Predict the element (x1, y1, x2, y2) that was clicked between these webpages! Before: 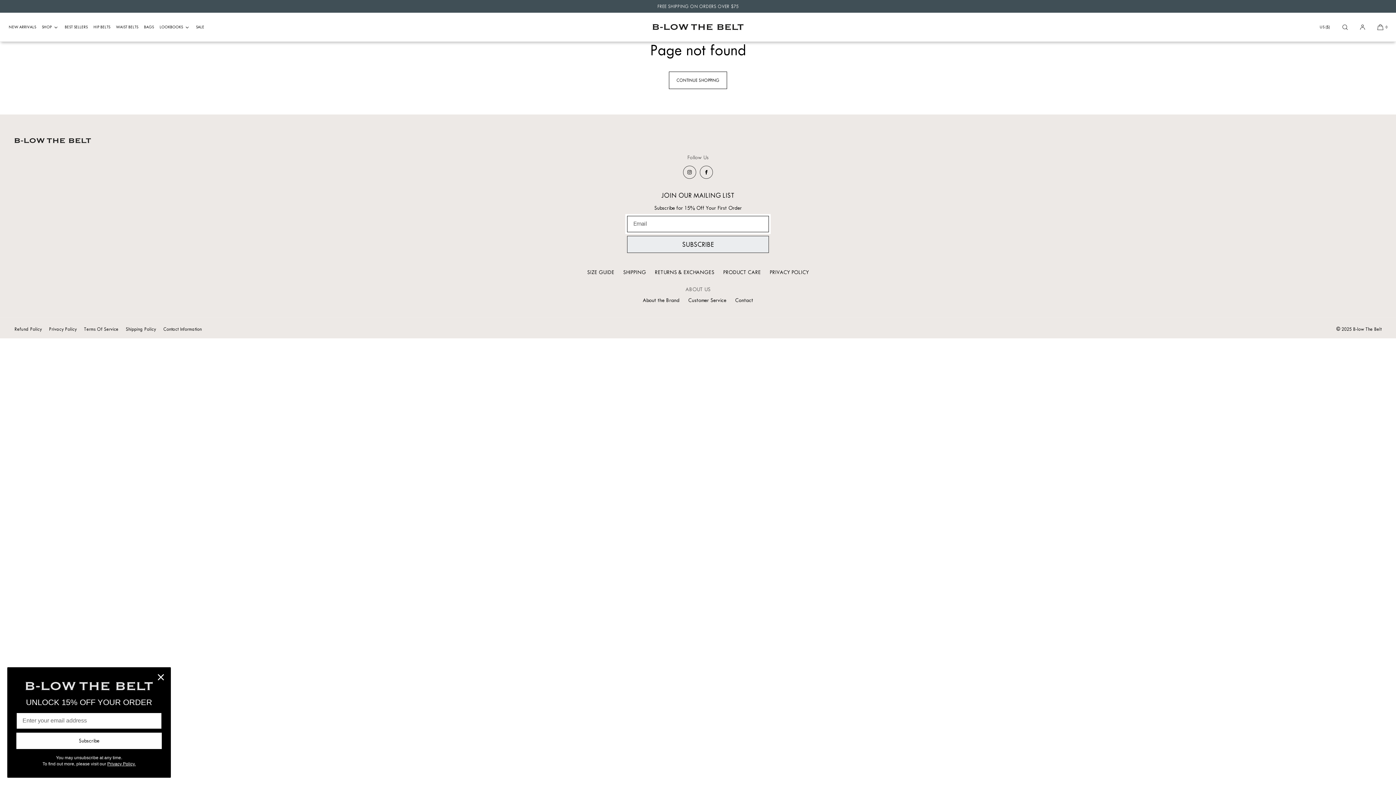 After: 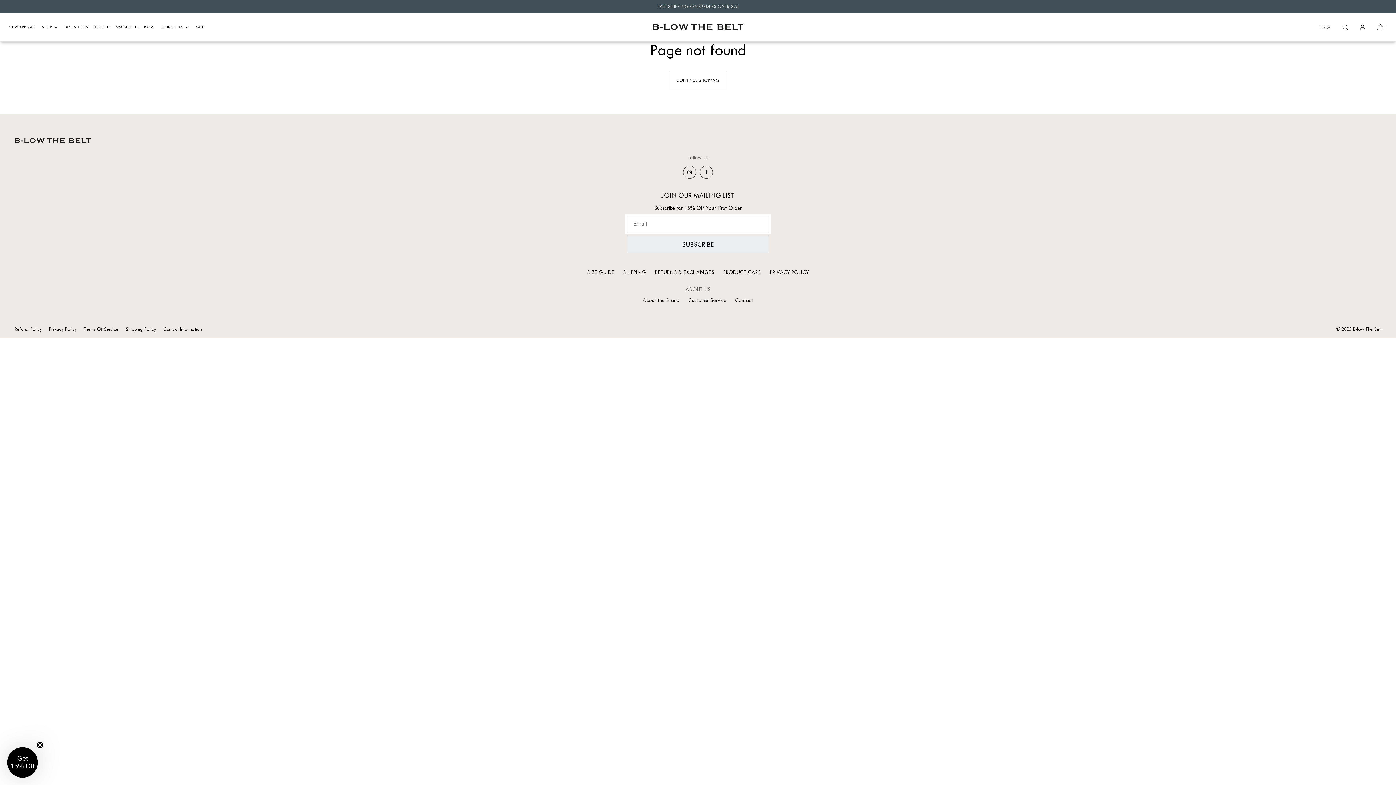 Action: bbox: (89, 680, 101, 692) label: Close dialog